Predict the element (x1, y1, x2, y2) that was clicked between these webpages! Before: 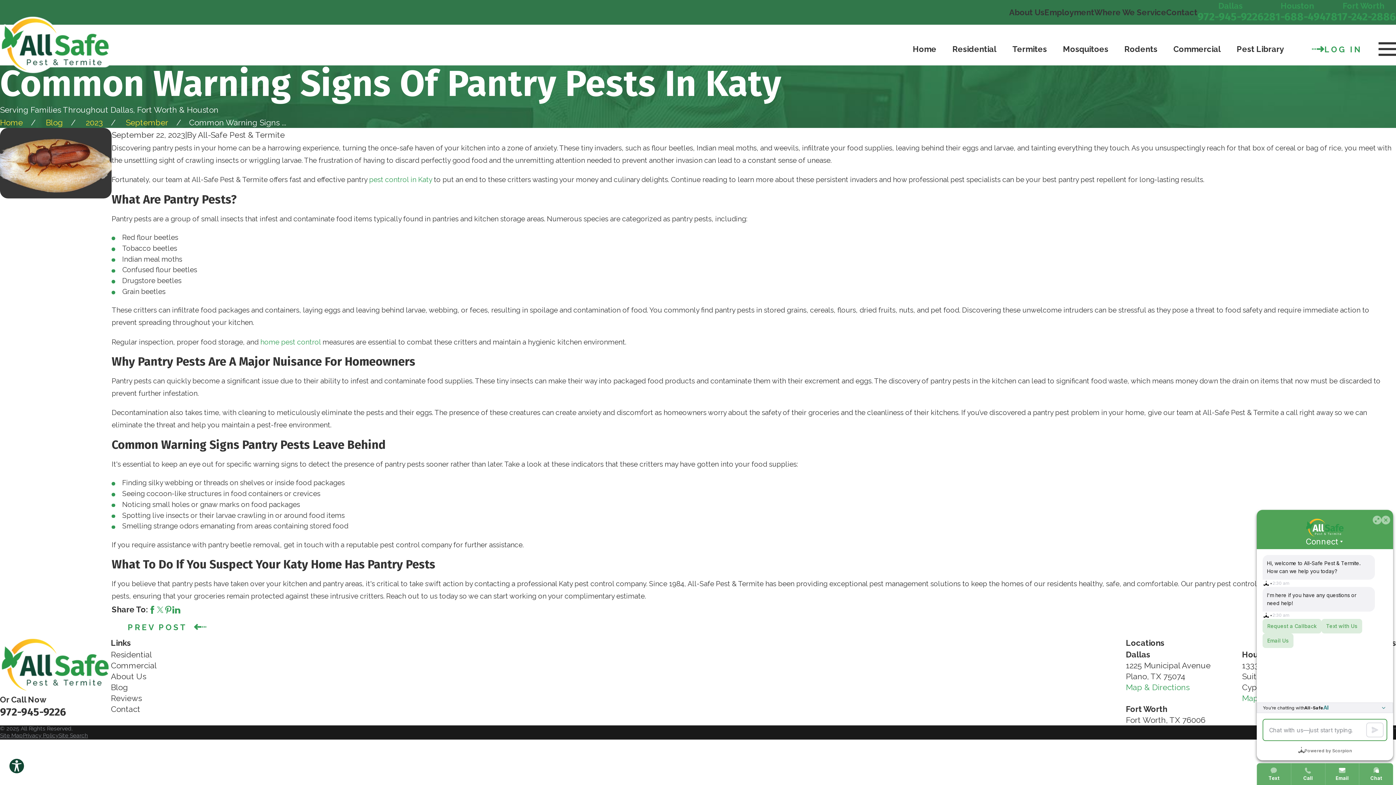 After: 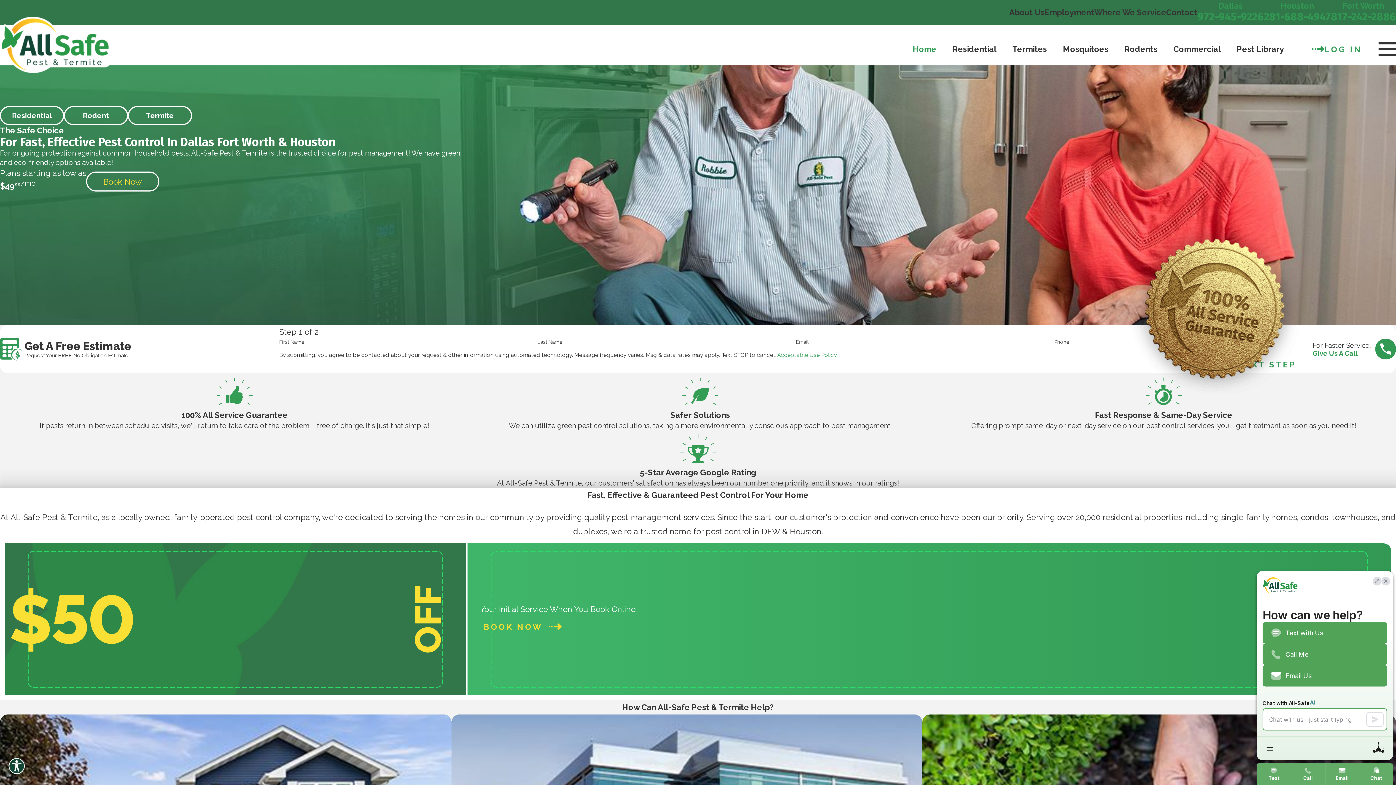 Action: bbox: (0, 16, 110, 73) label: Home